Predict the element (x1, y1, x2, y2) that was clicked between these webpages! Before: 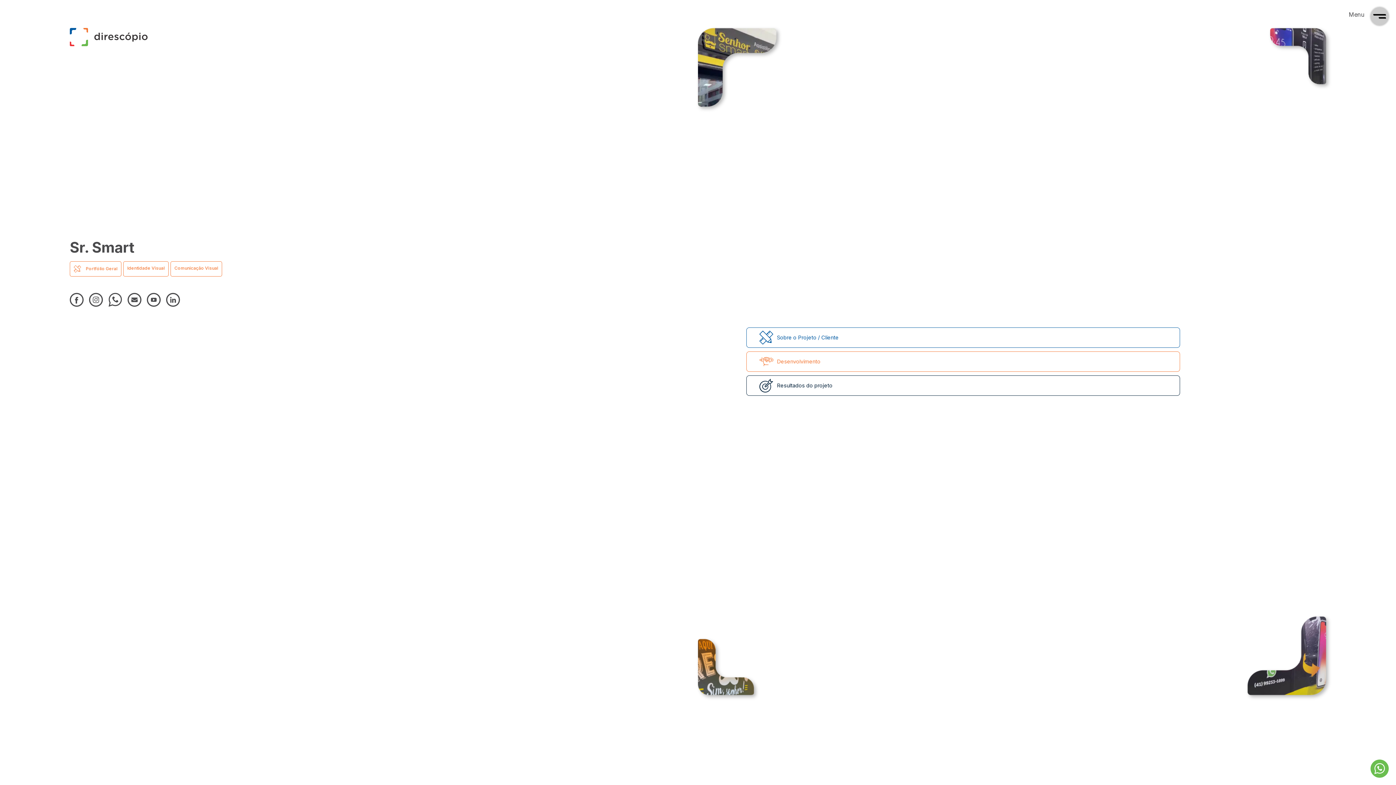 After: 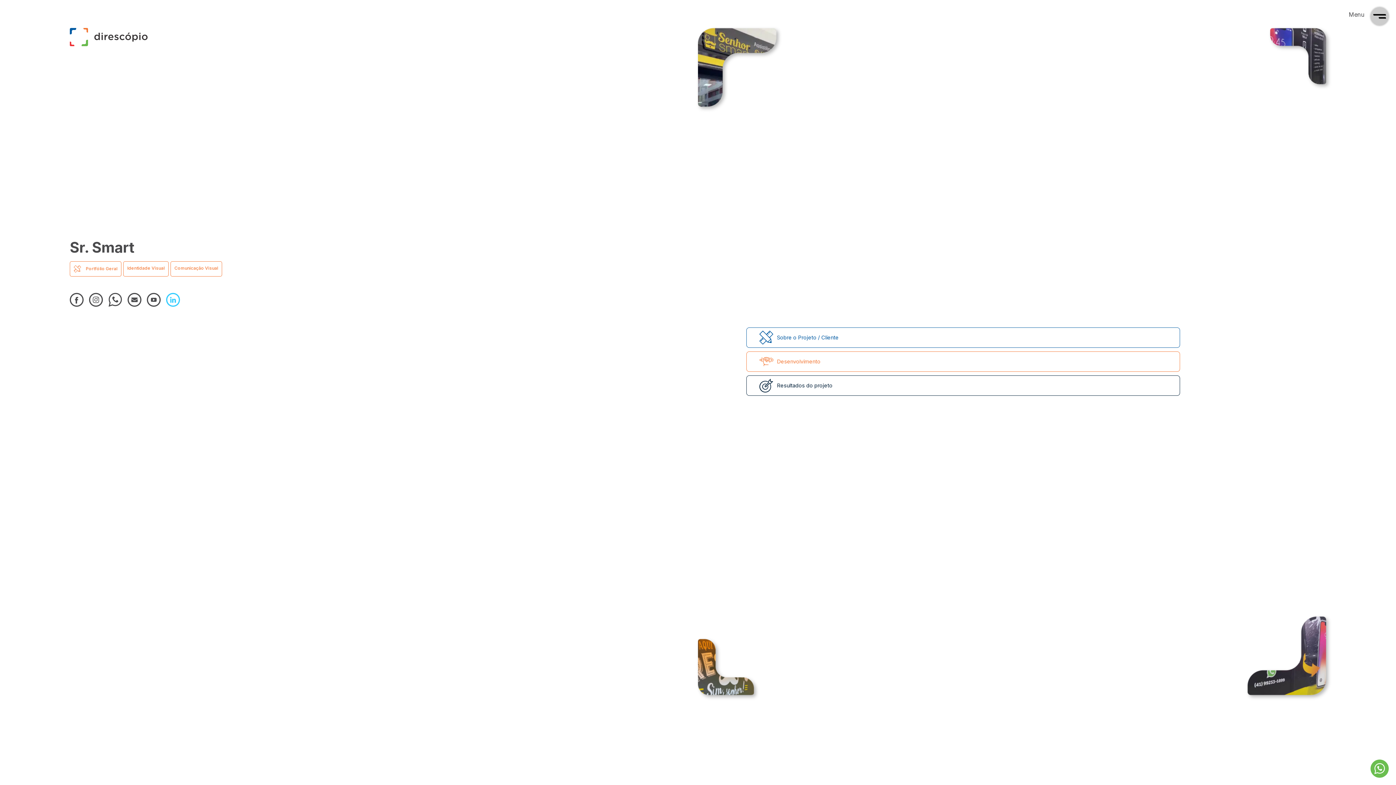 Action: bbox: (166, 301, 183, 308)